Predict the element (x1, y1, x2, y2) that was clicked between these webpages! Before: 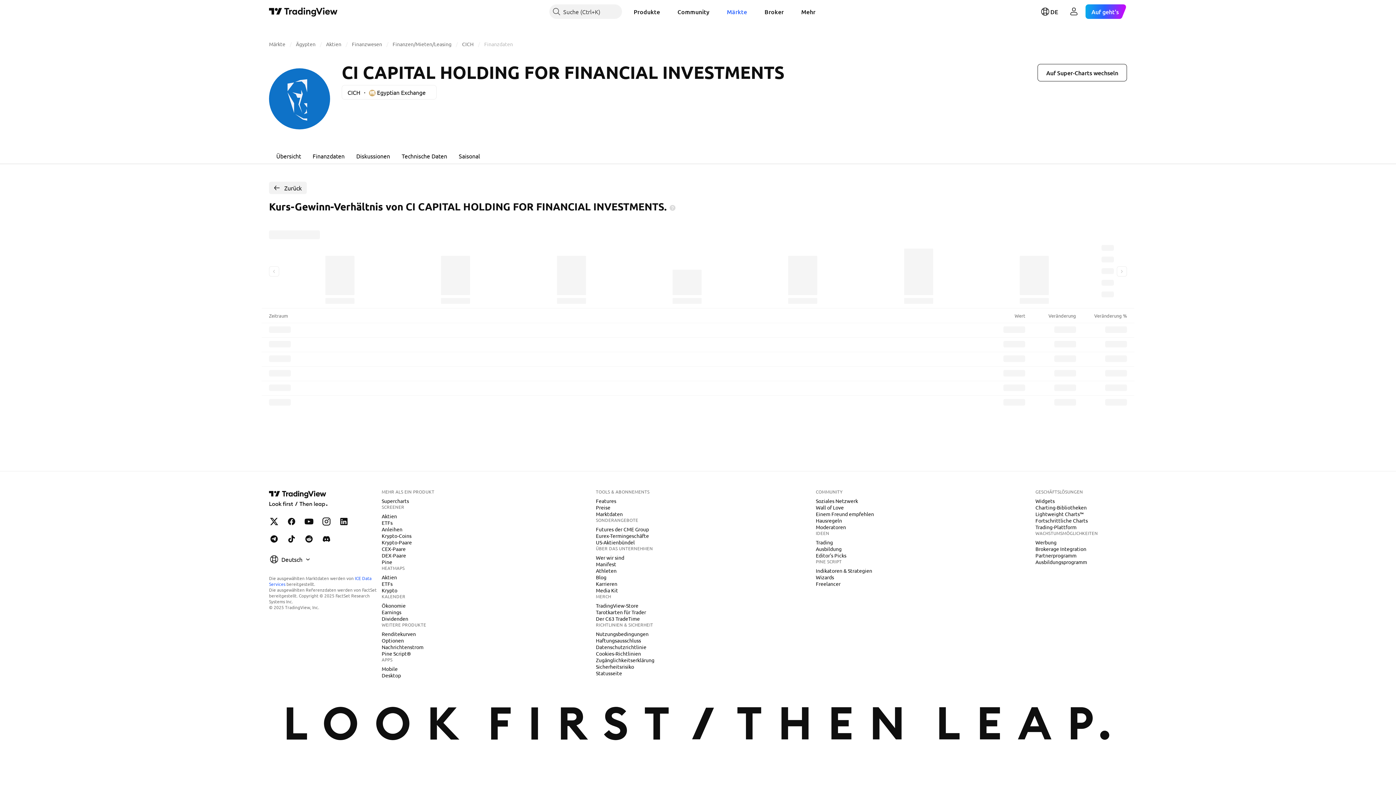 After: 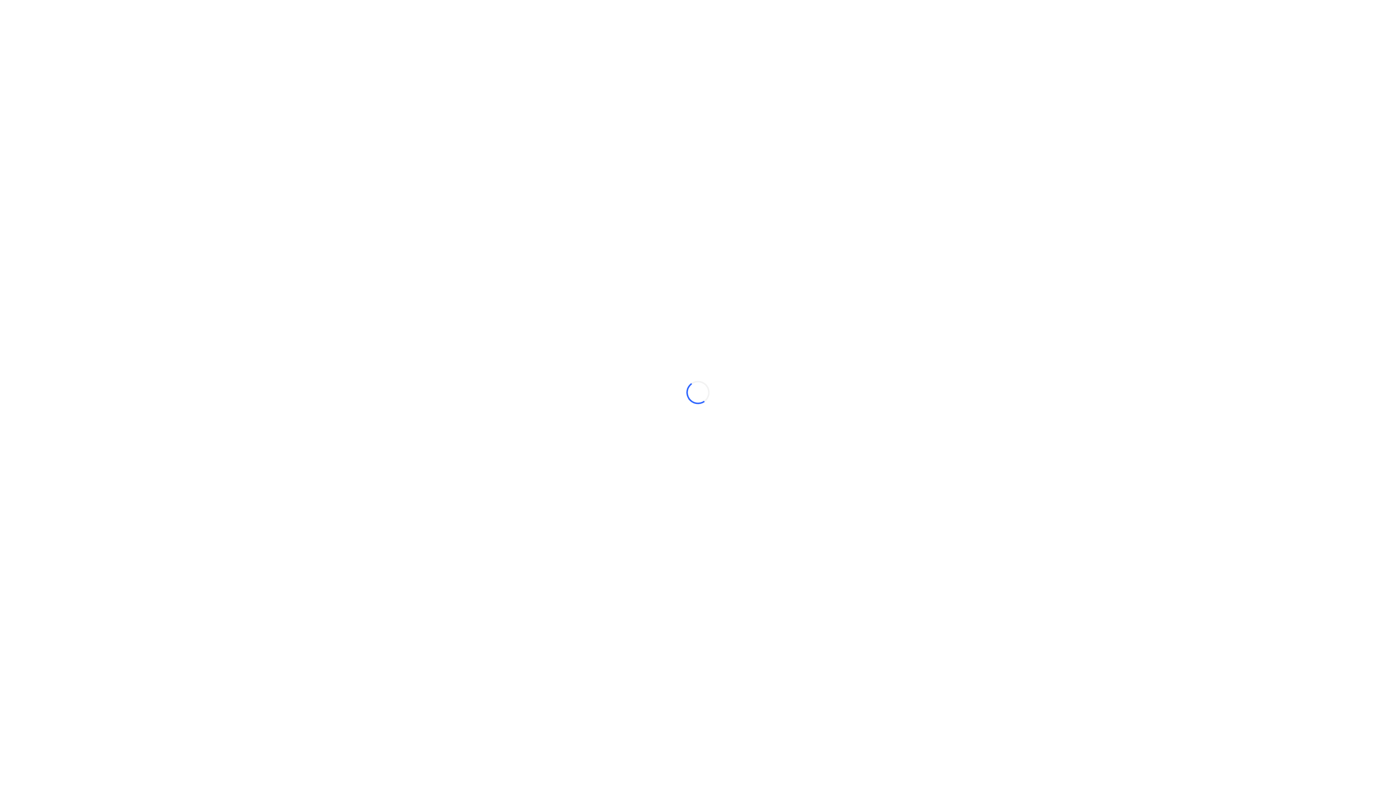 Action: label: Produkte bbox: (628, 4, 666, 18)